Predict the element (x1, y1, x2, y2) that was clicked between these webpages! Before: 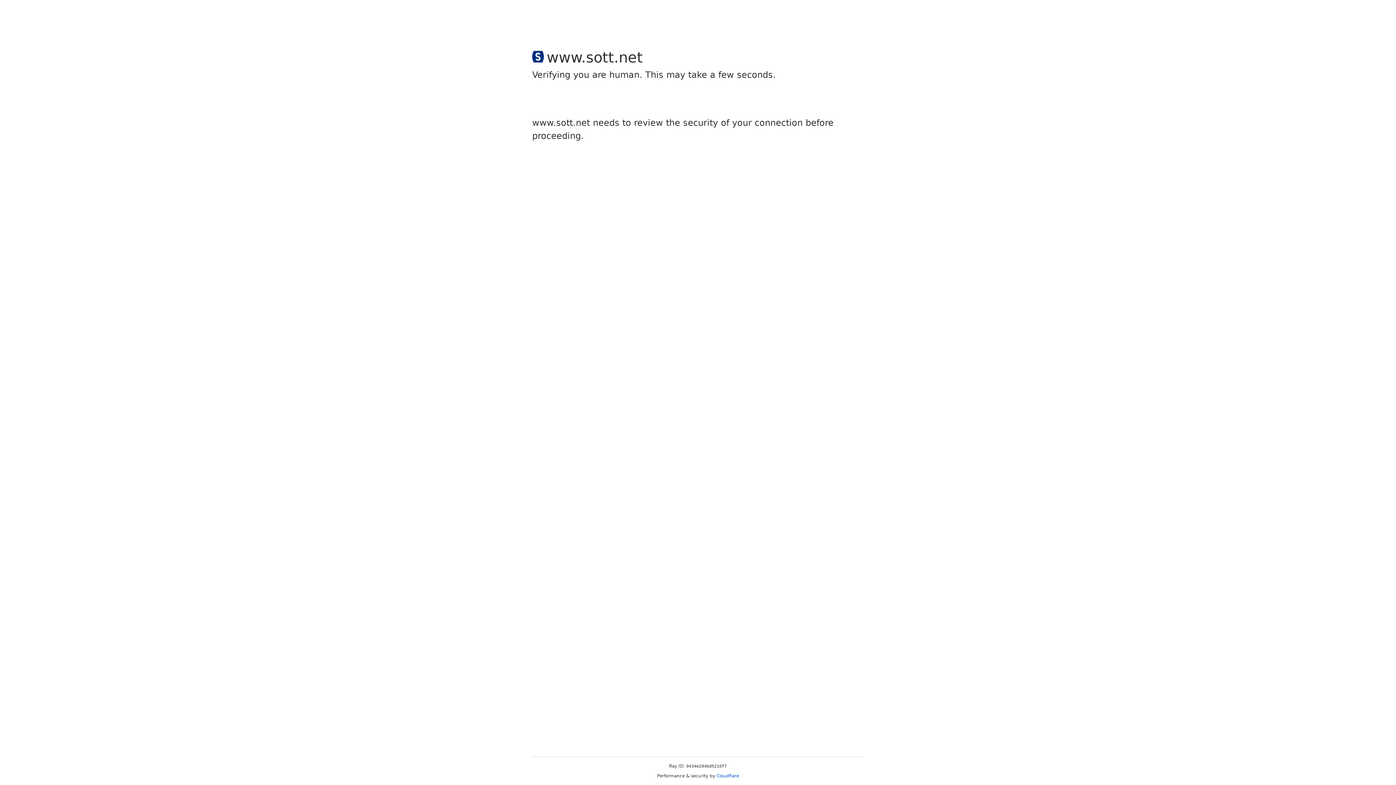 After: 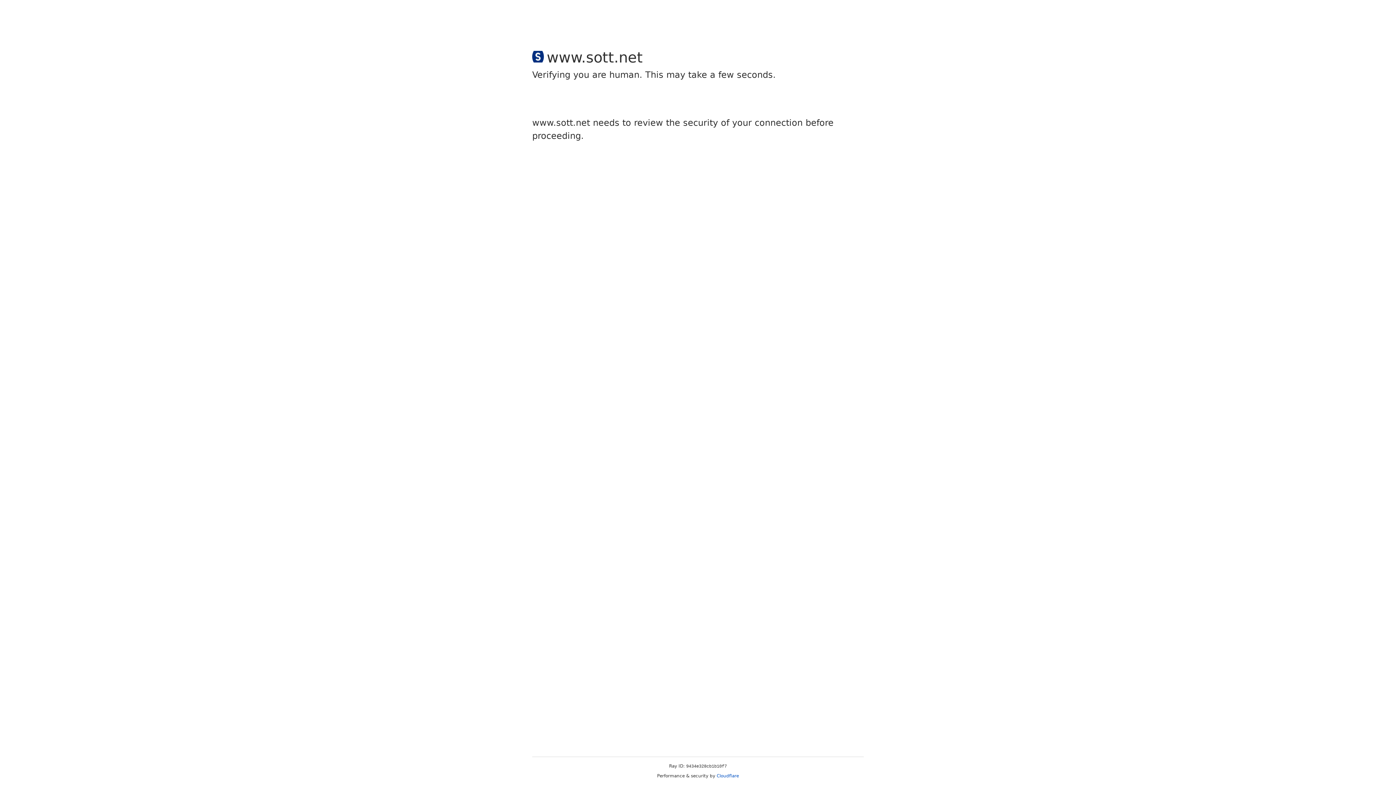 Action: label: Cloudflare bbox: (716, 773, 739, 778)